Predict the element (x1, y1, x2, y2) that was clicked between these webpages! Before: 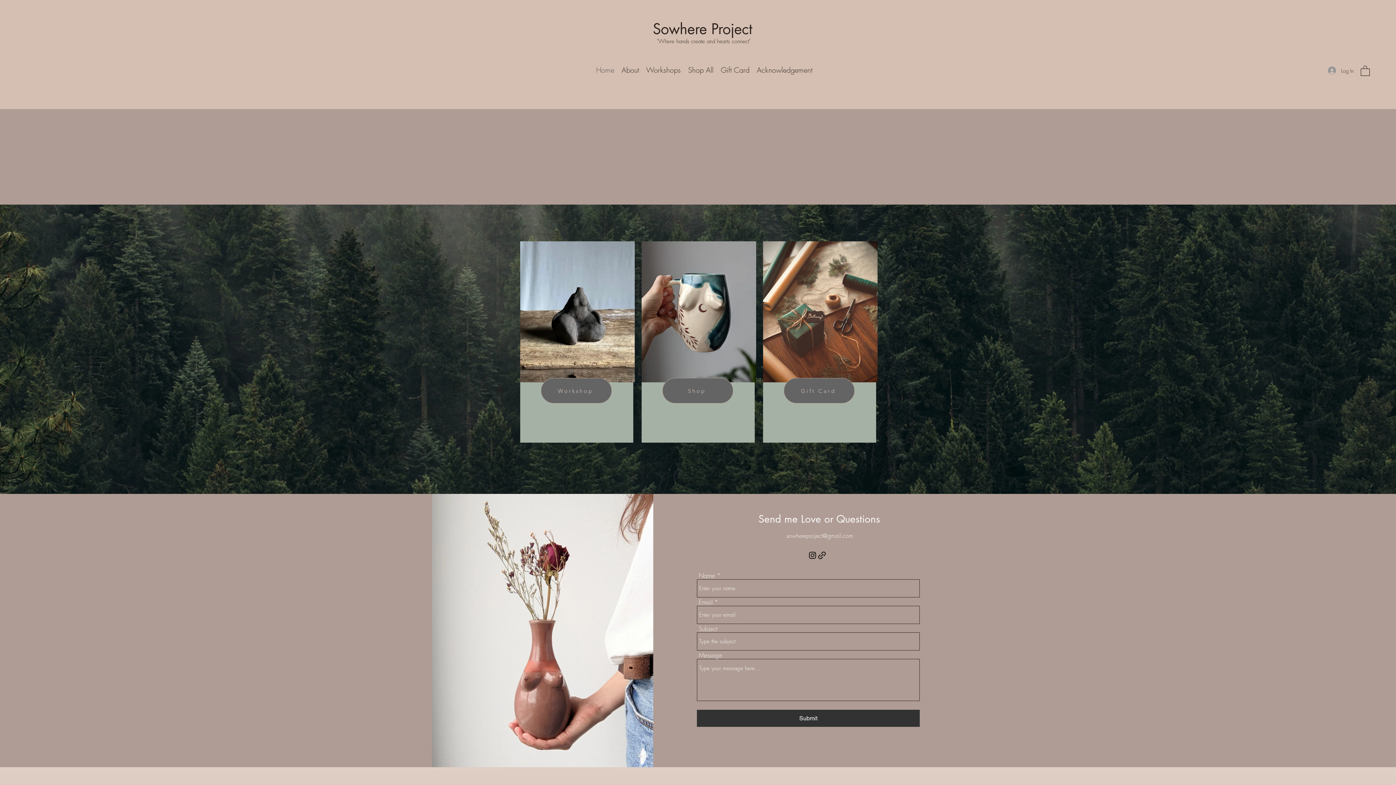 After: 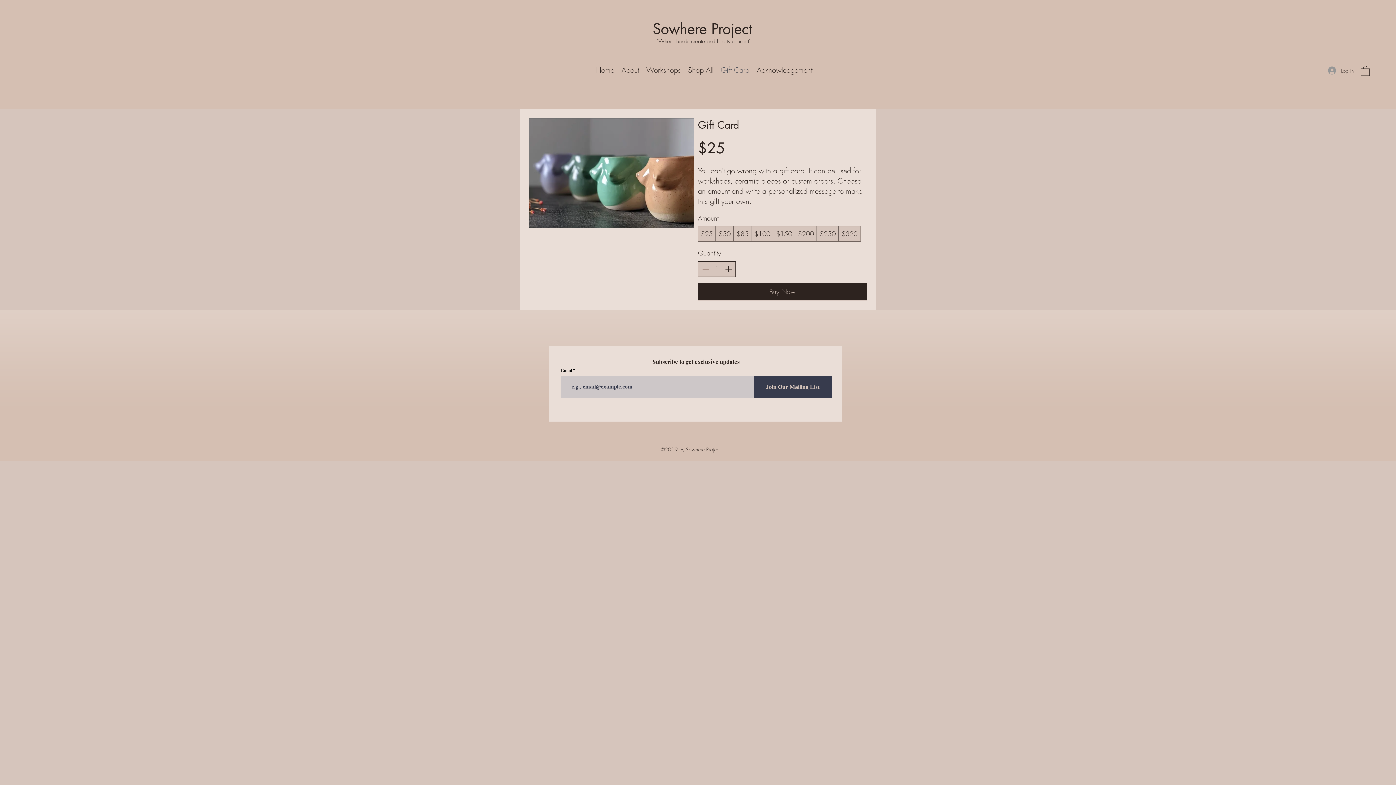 Action: bbox: (717, 64, 753, 75) label: Gift Card